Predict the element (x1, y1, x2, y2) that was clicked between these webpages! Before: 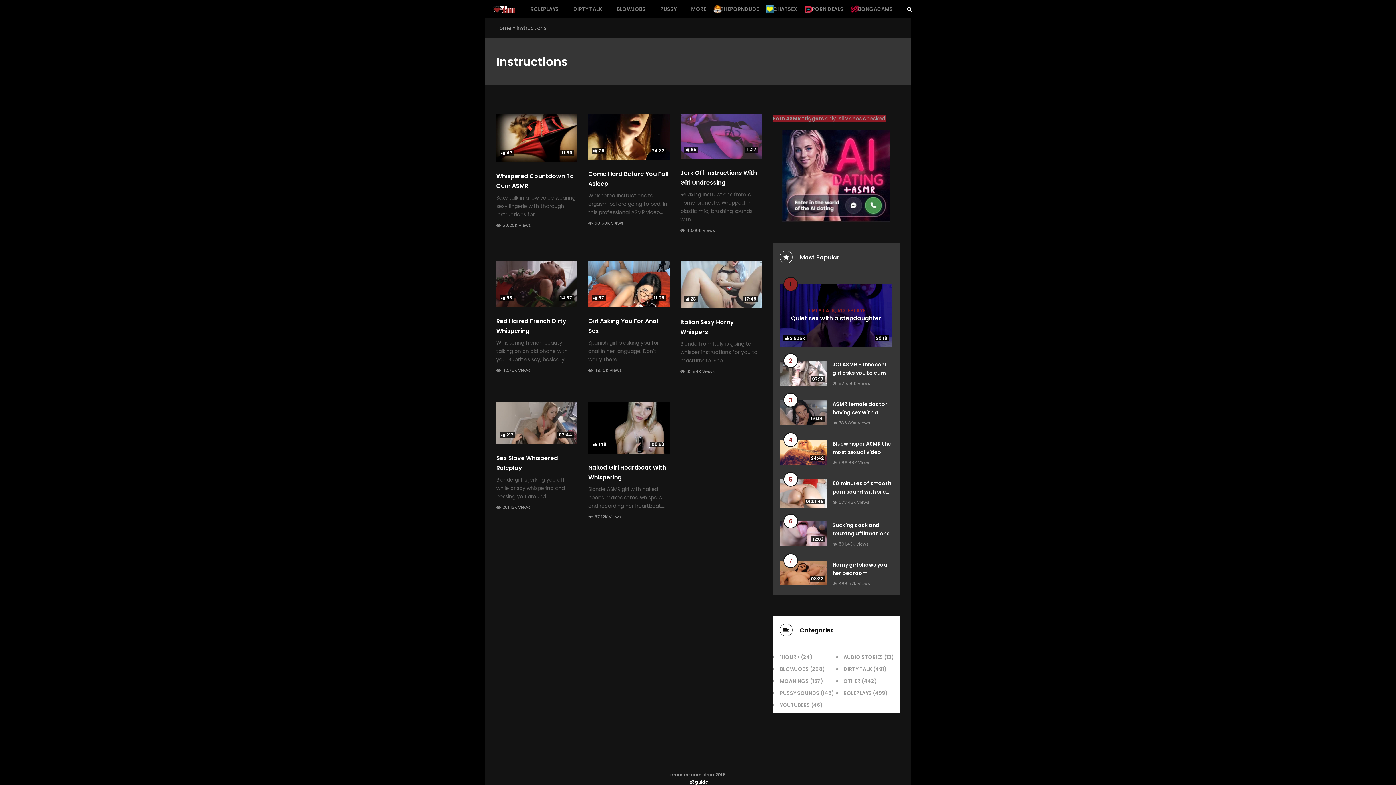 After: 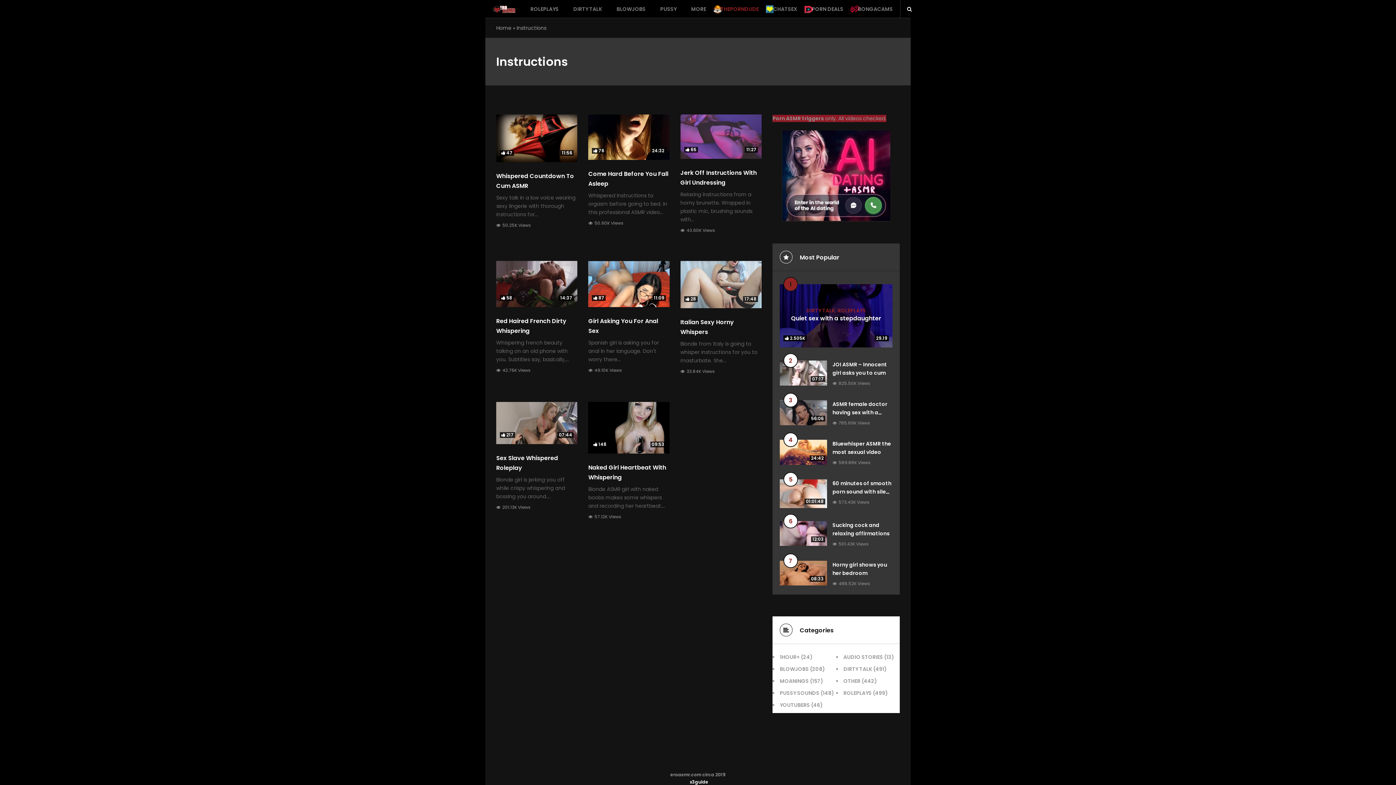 Action: bbox: (713, 0, 766, 18) label: THEPORNDUDE